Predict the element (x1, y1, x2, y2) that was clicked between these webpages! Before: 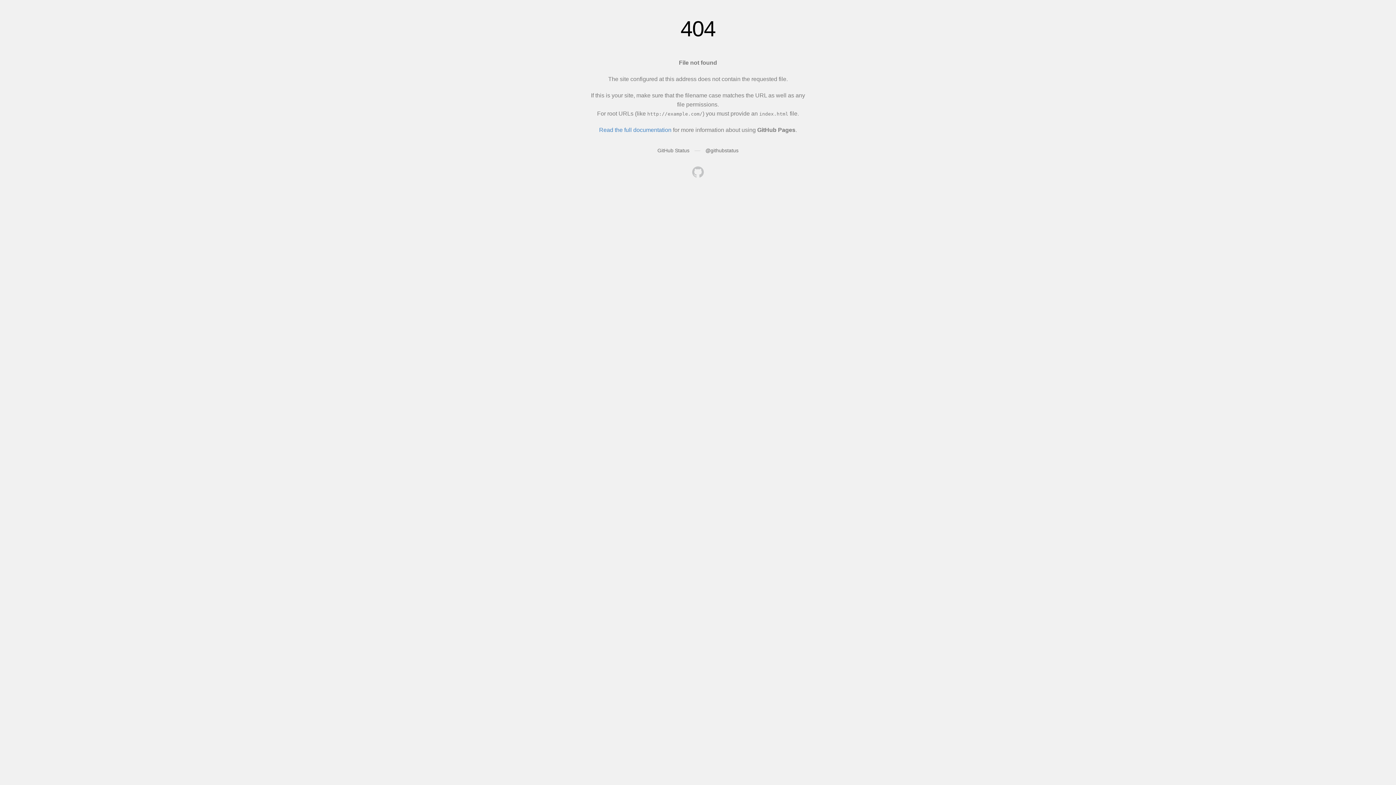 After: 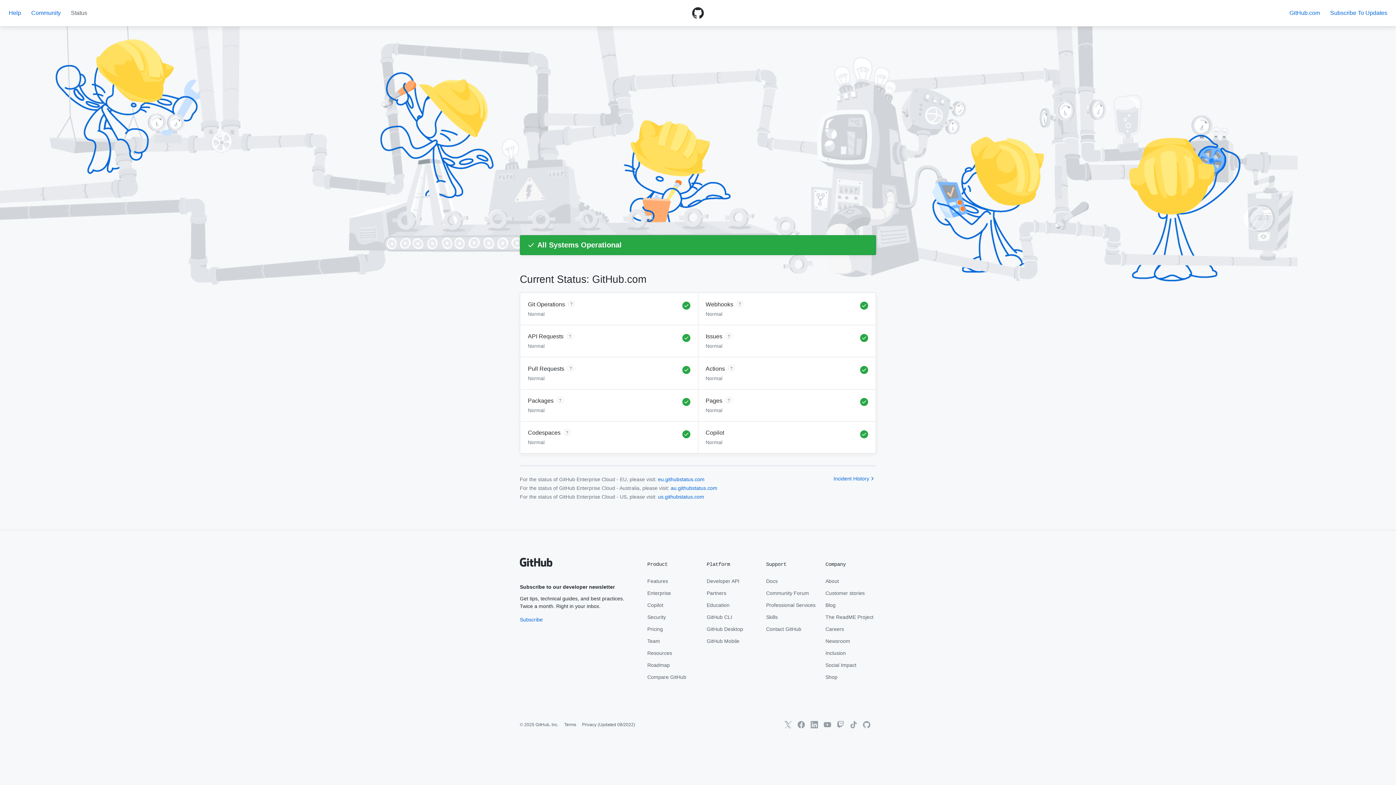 Action: label: GitHub Status bbox: (657, 147, 689, 153)